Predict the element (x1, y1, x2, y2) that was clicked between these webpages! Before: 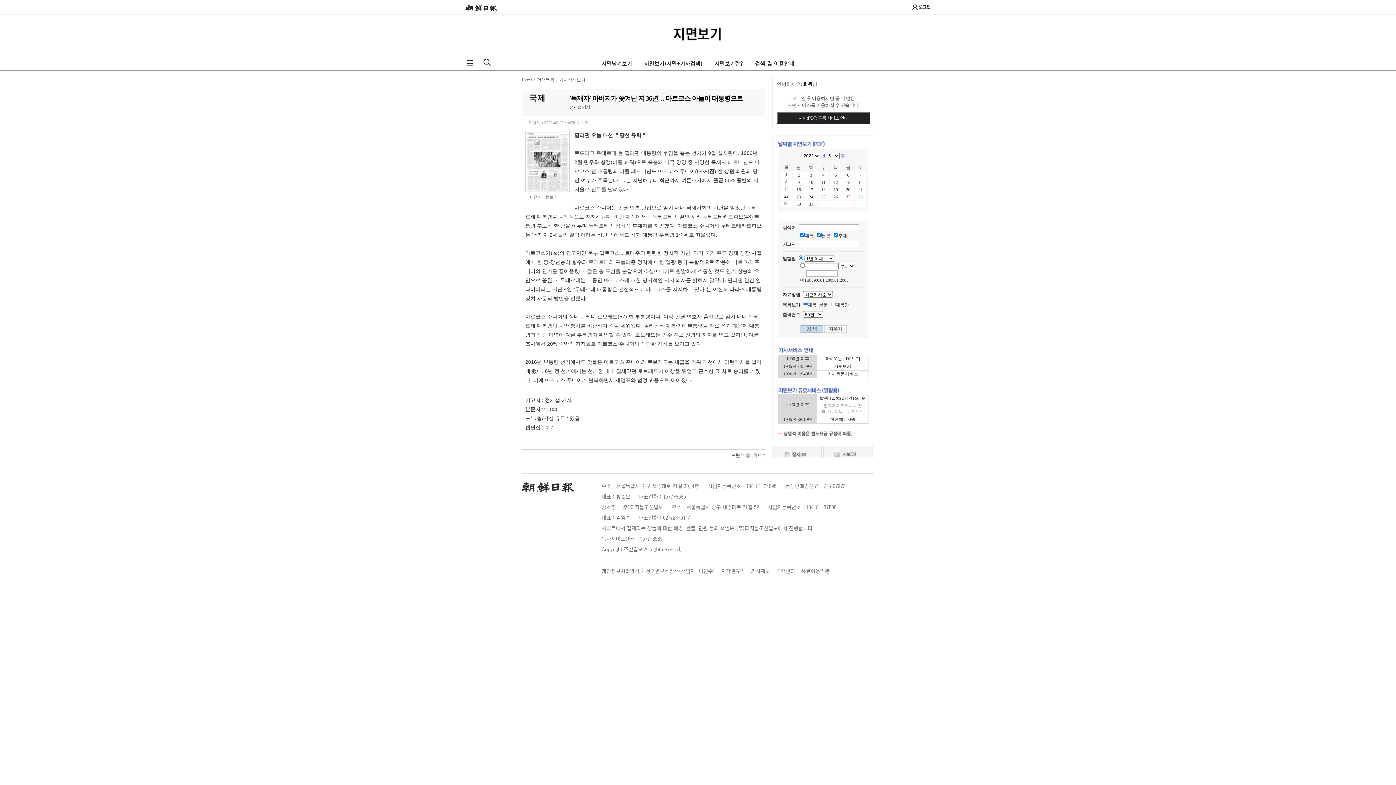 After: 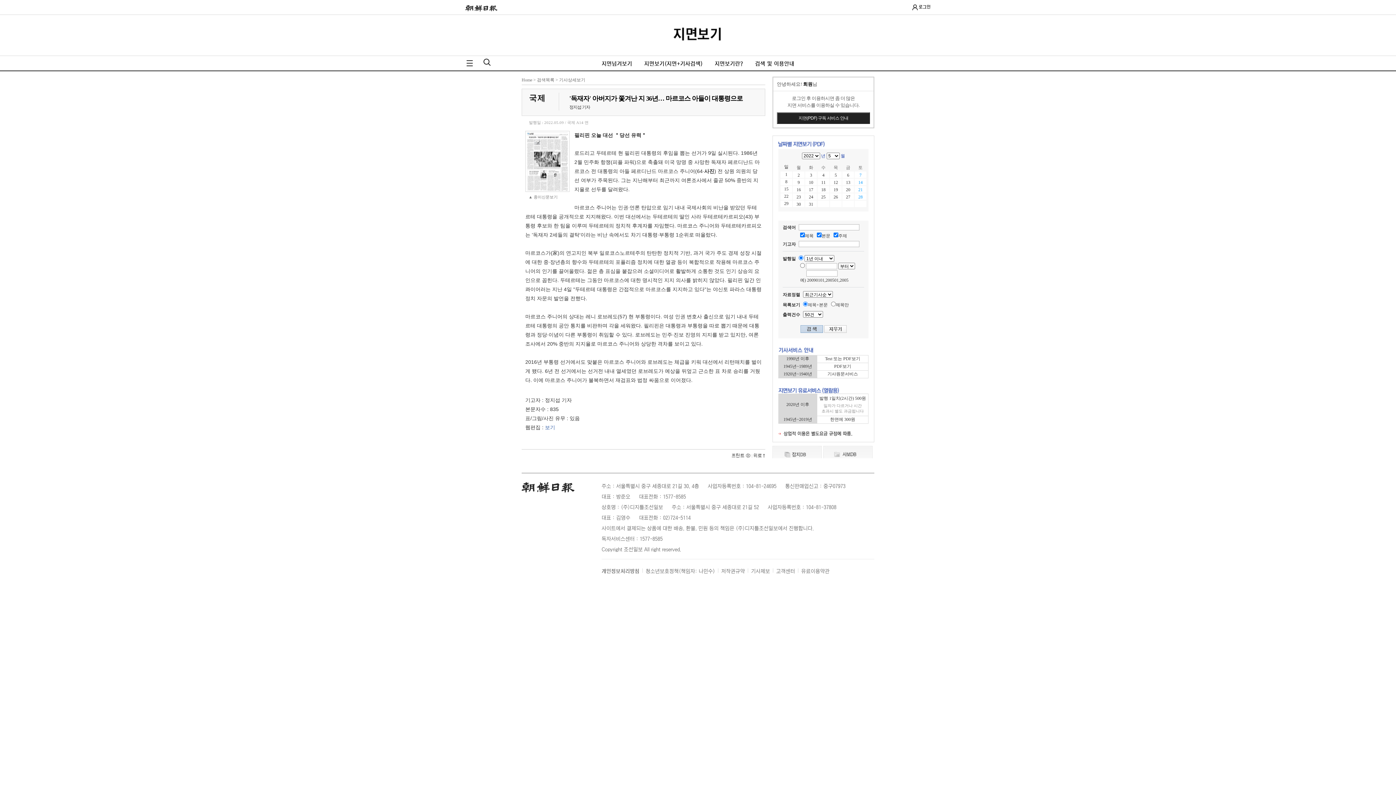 Action: bbox: (525, 132, 569, 137)